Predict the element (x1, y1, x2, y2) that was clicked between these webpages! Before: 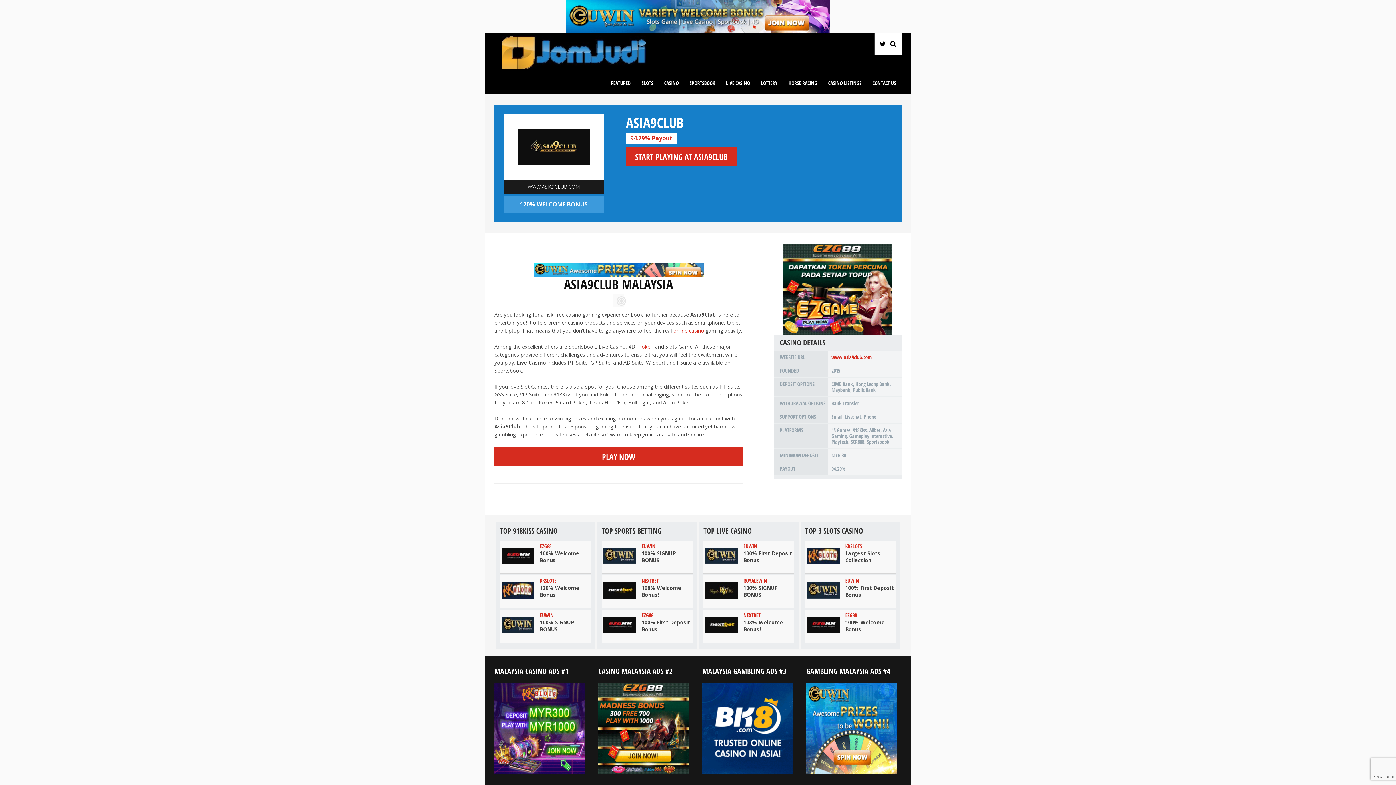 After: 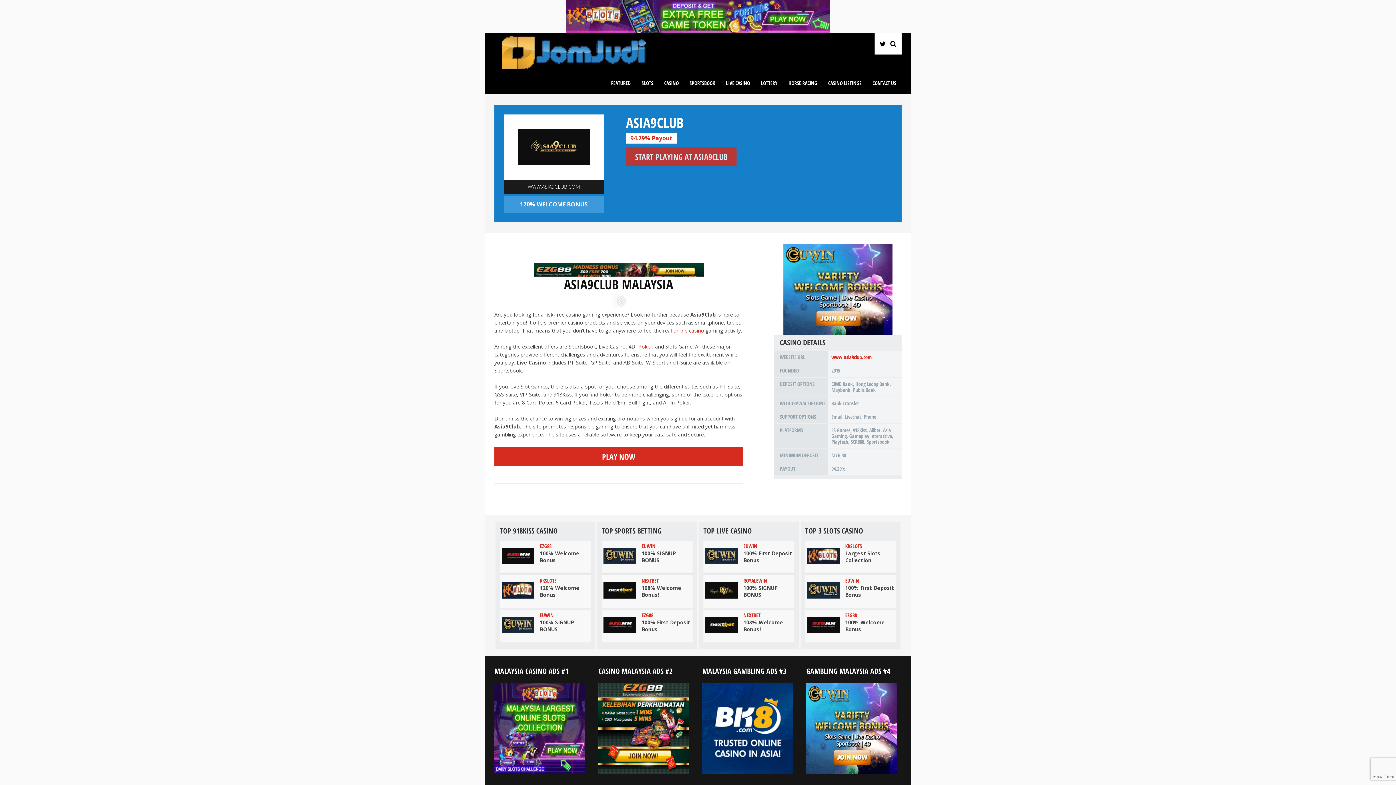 Action: bbox: (626, 147, 736, 166) label: START PLAYING AT ASIA9CLUB